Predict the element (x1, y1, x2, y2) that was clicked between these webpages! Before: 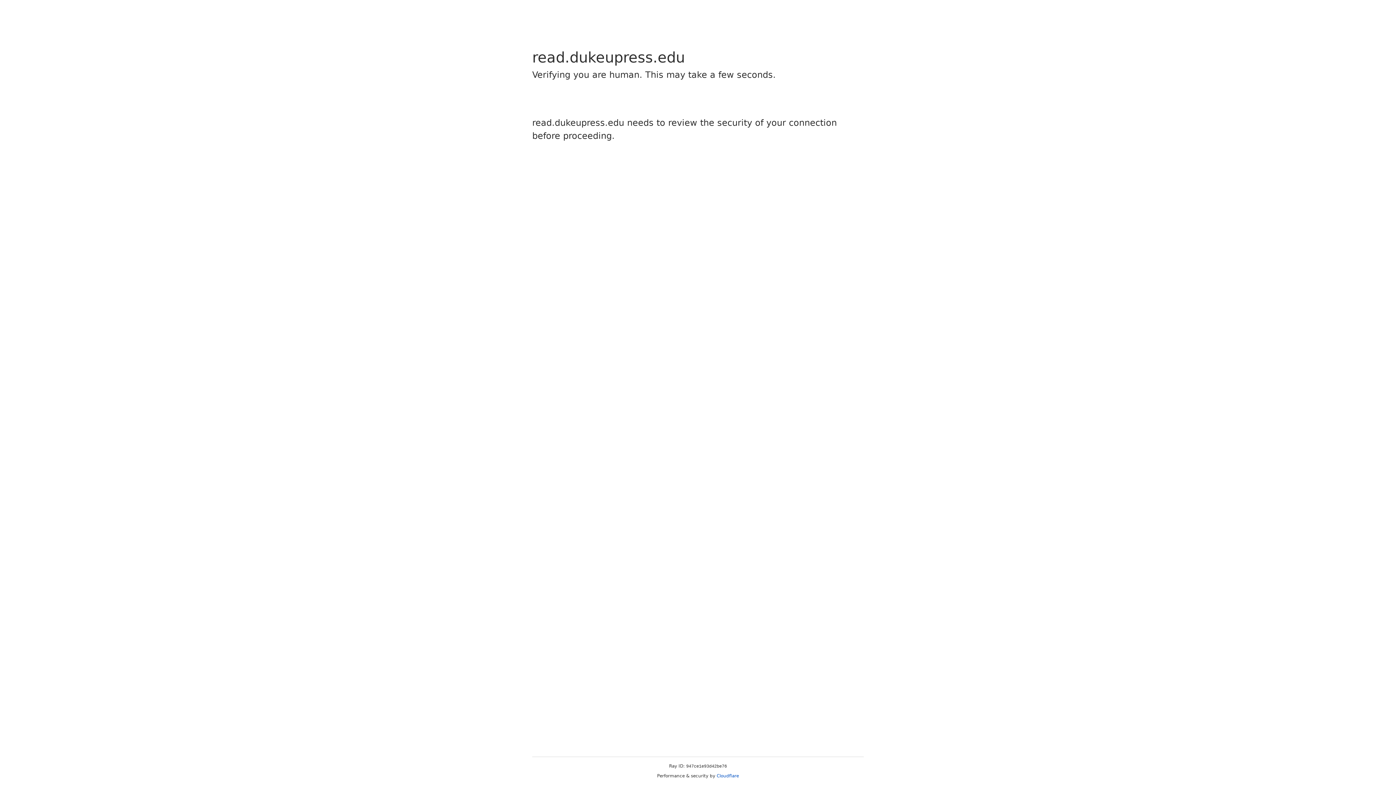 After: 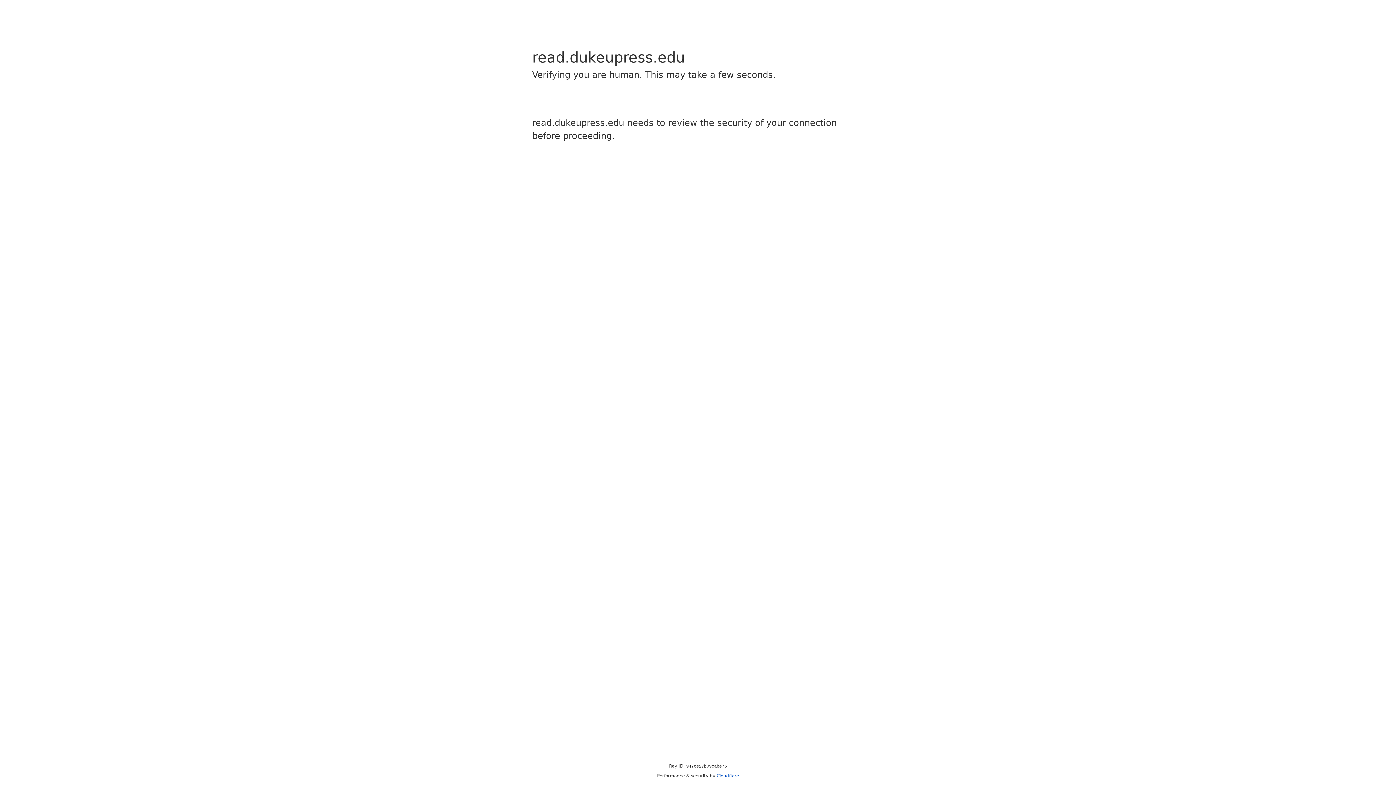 Action: bbox: (716, 773, 739, 778) label: Cloudflare